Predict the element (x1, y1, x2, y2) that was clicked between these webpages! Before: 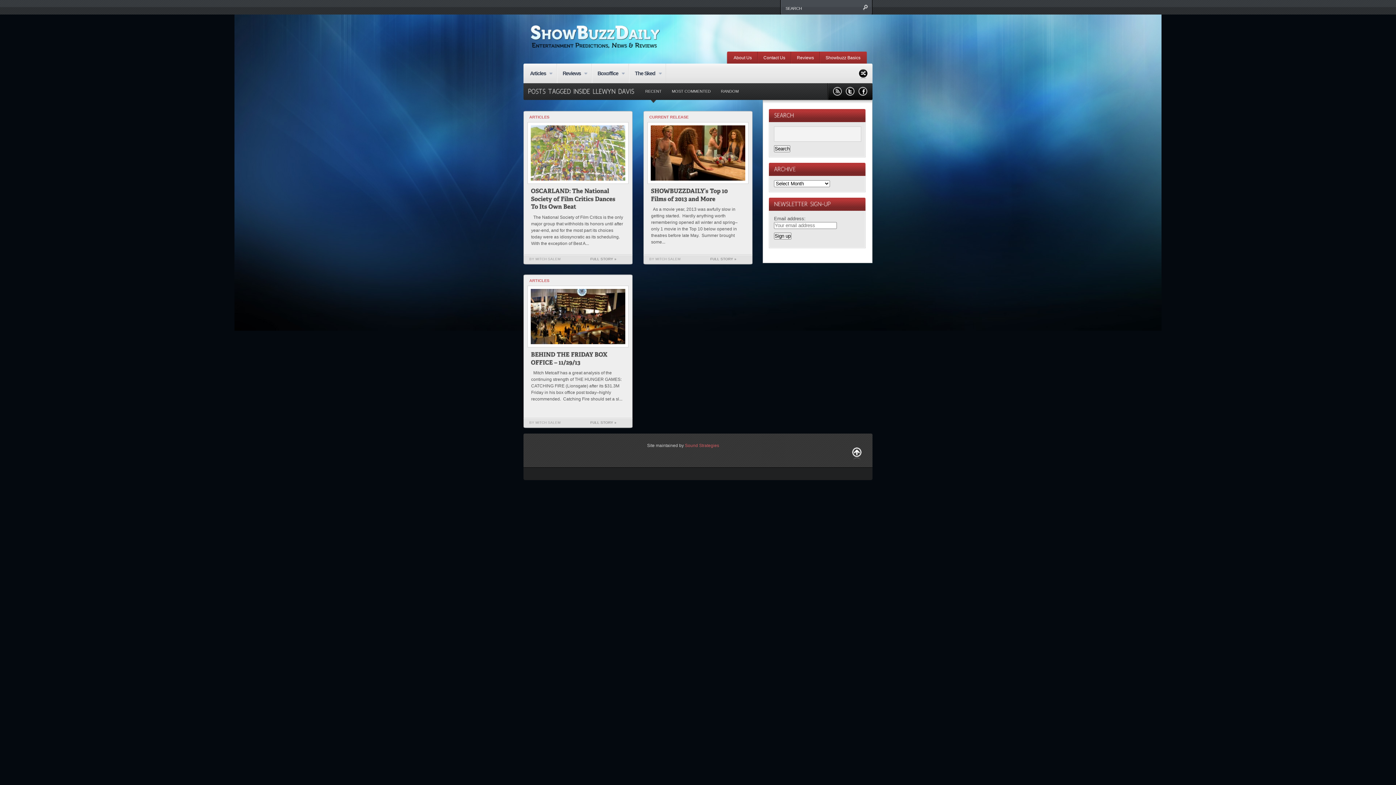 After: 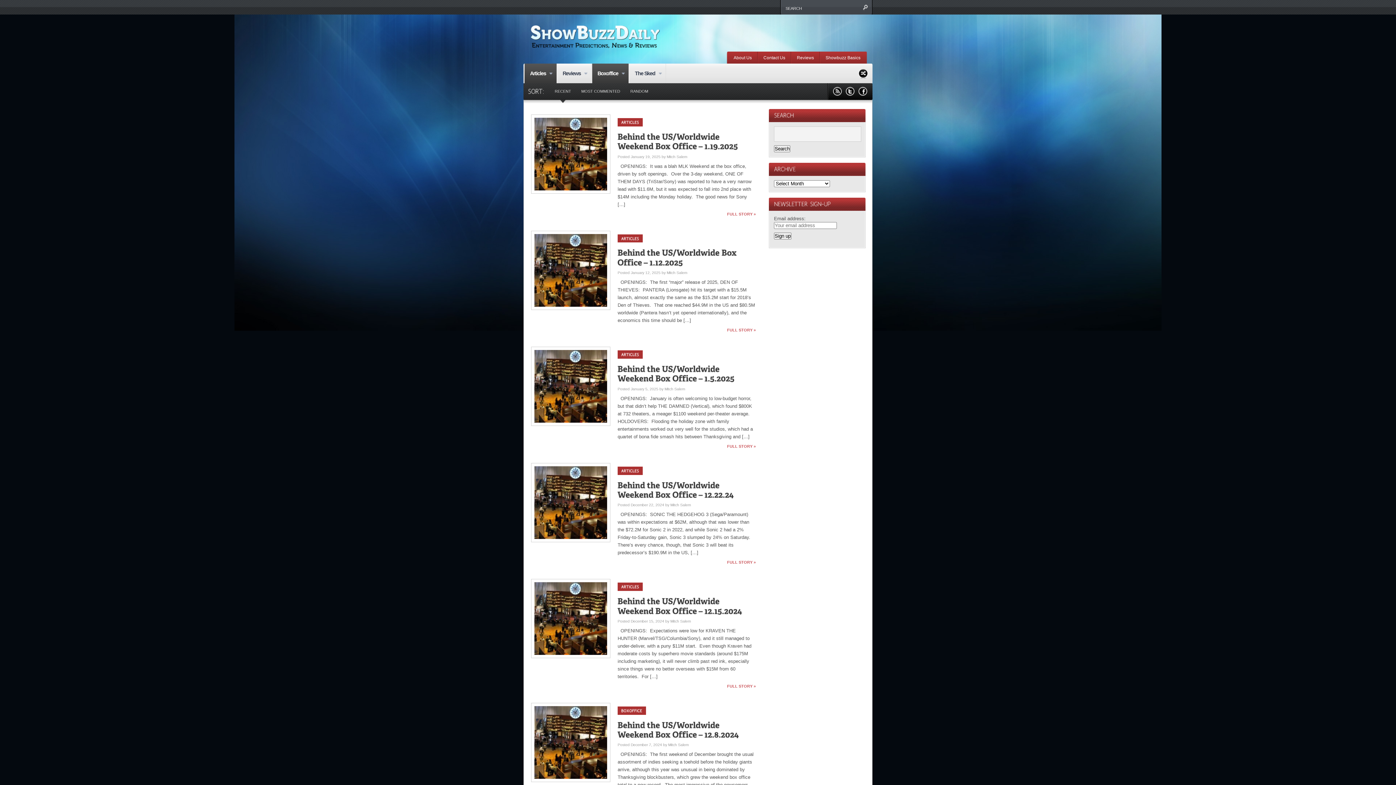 Action: bbox: (591, 63, 629, 83) label: Boxoffice
»